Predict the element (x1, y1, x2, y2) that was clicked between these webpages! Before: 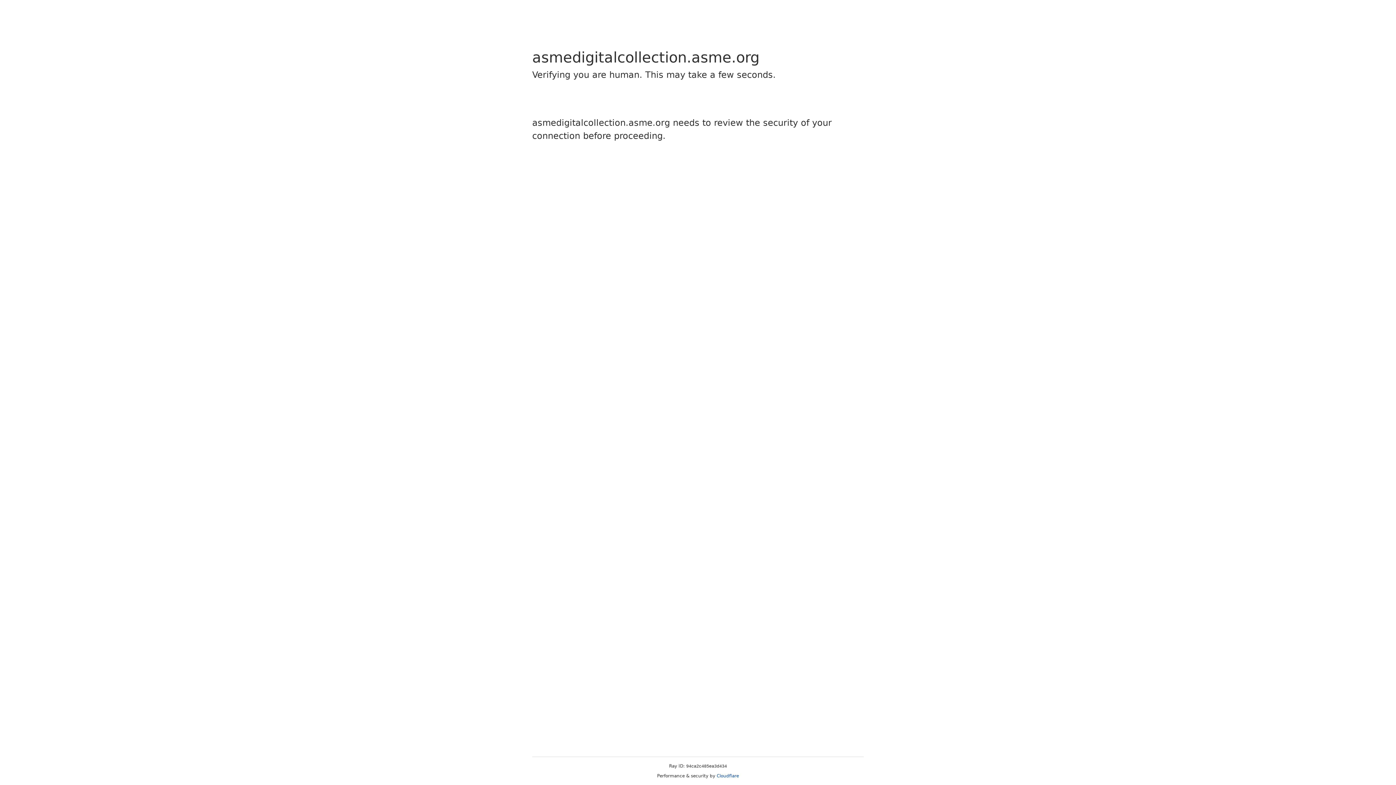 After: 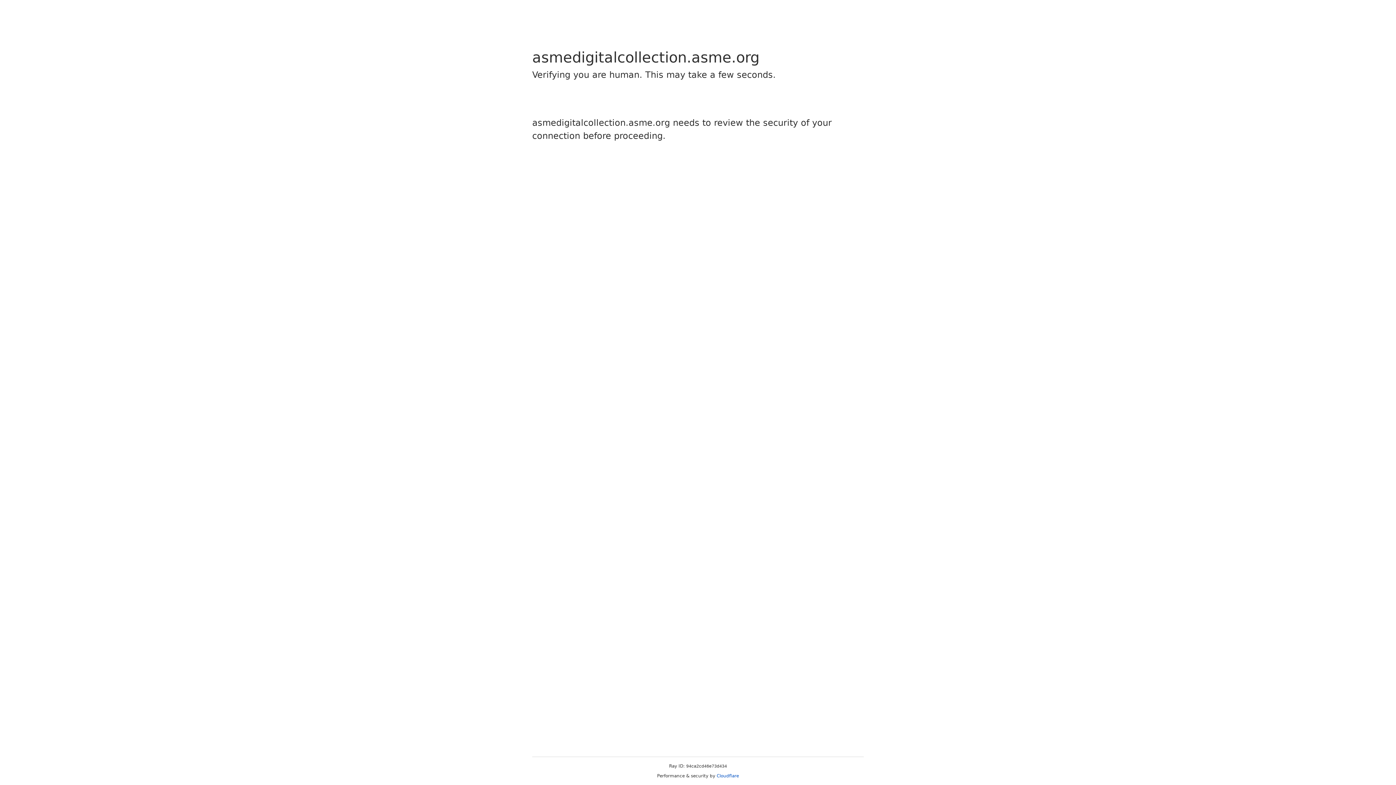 Action: bbox: (716, 773, 739, 778) label: Cloudflare